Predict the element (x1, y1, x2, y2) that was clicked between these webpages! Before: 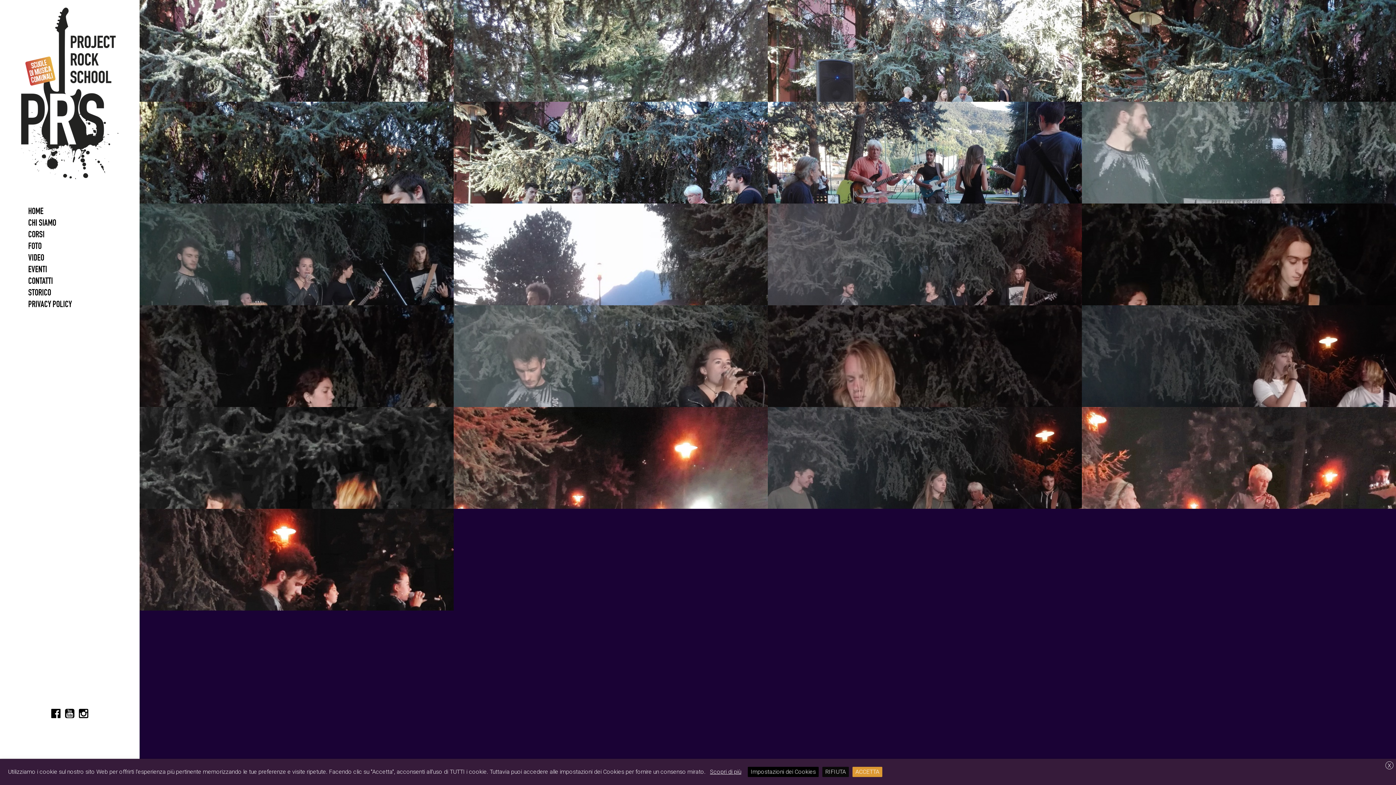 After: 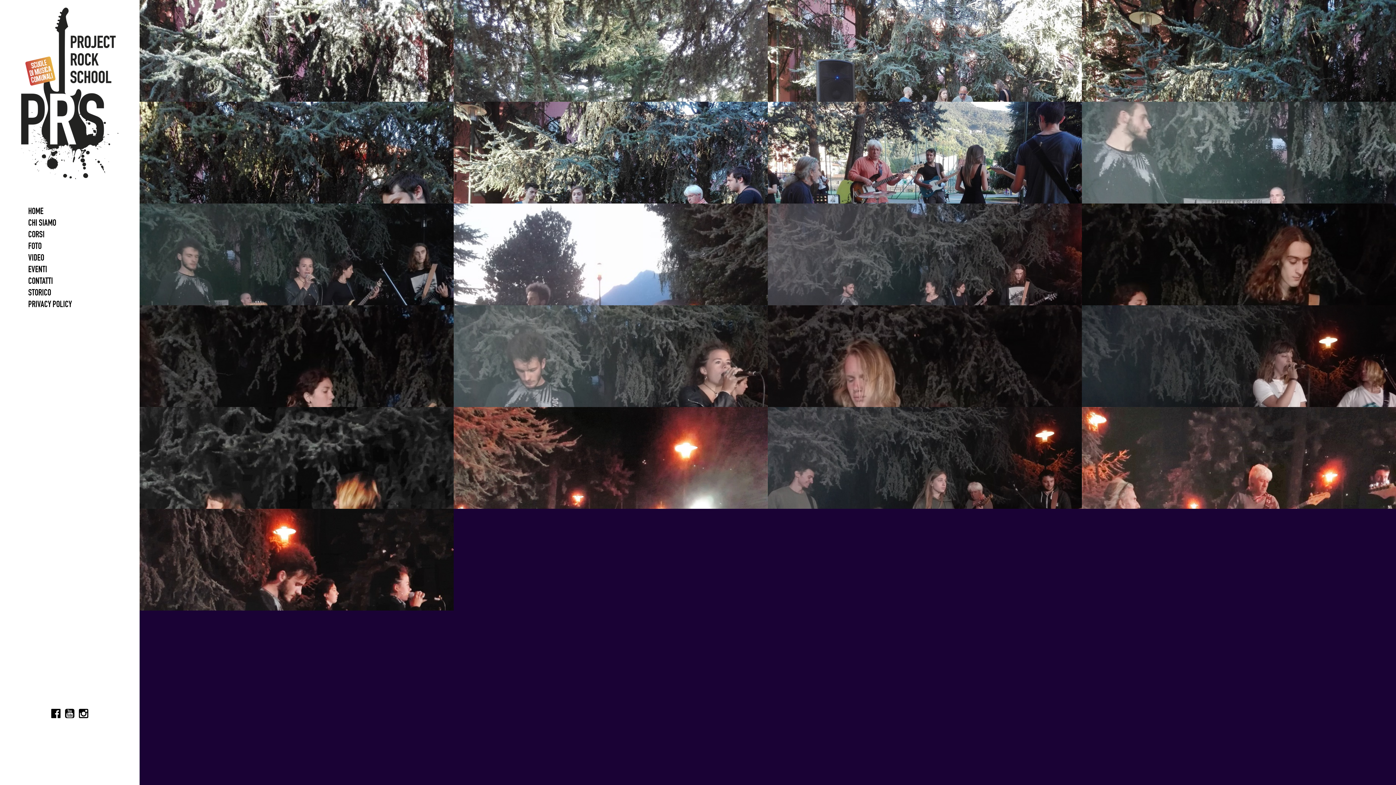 Action: label: RIFIUTA bbox: (822, 767, 849, 777)